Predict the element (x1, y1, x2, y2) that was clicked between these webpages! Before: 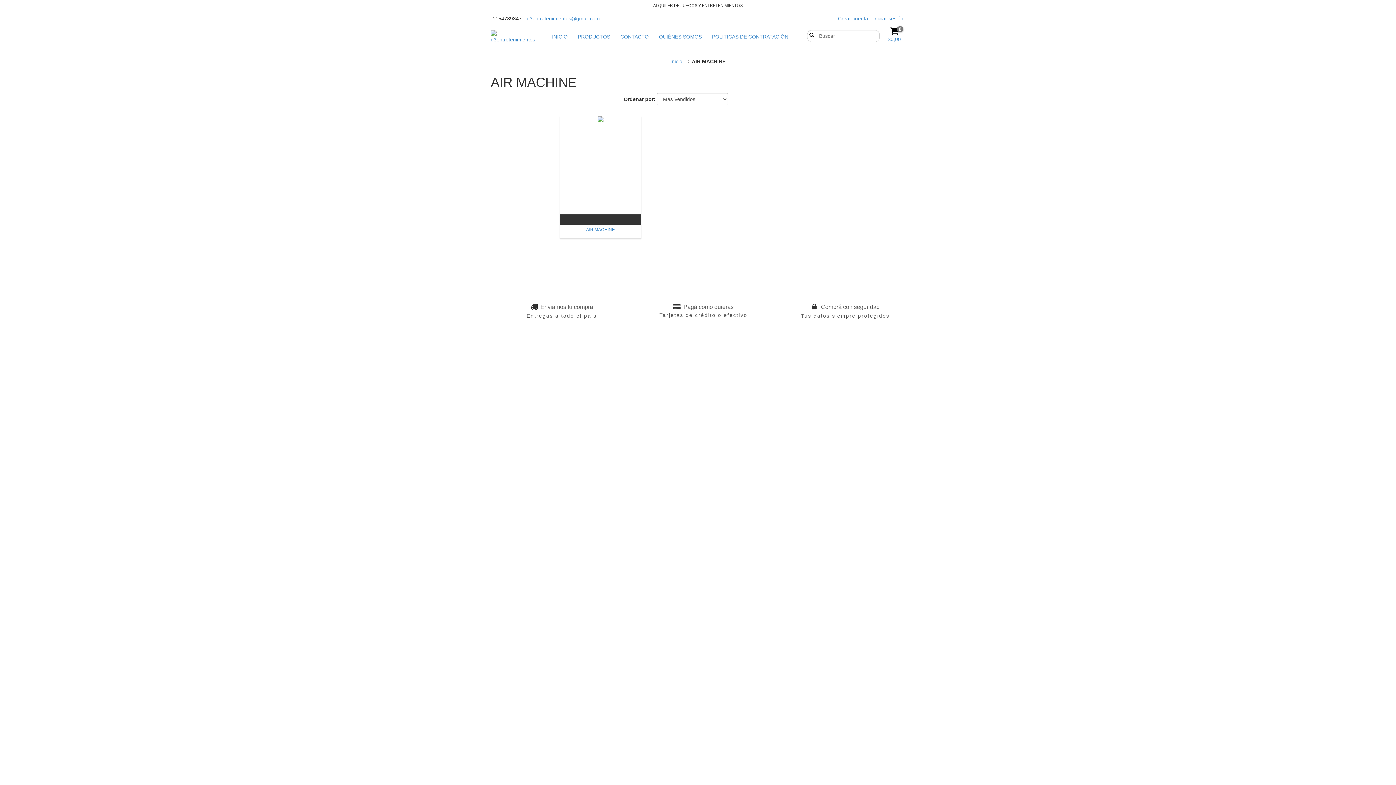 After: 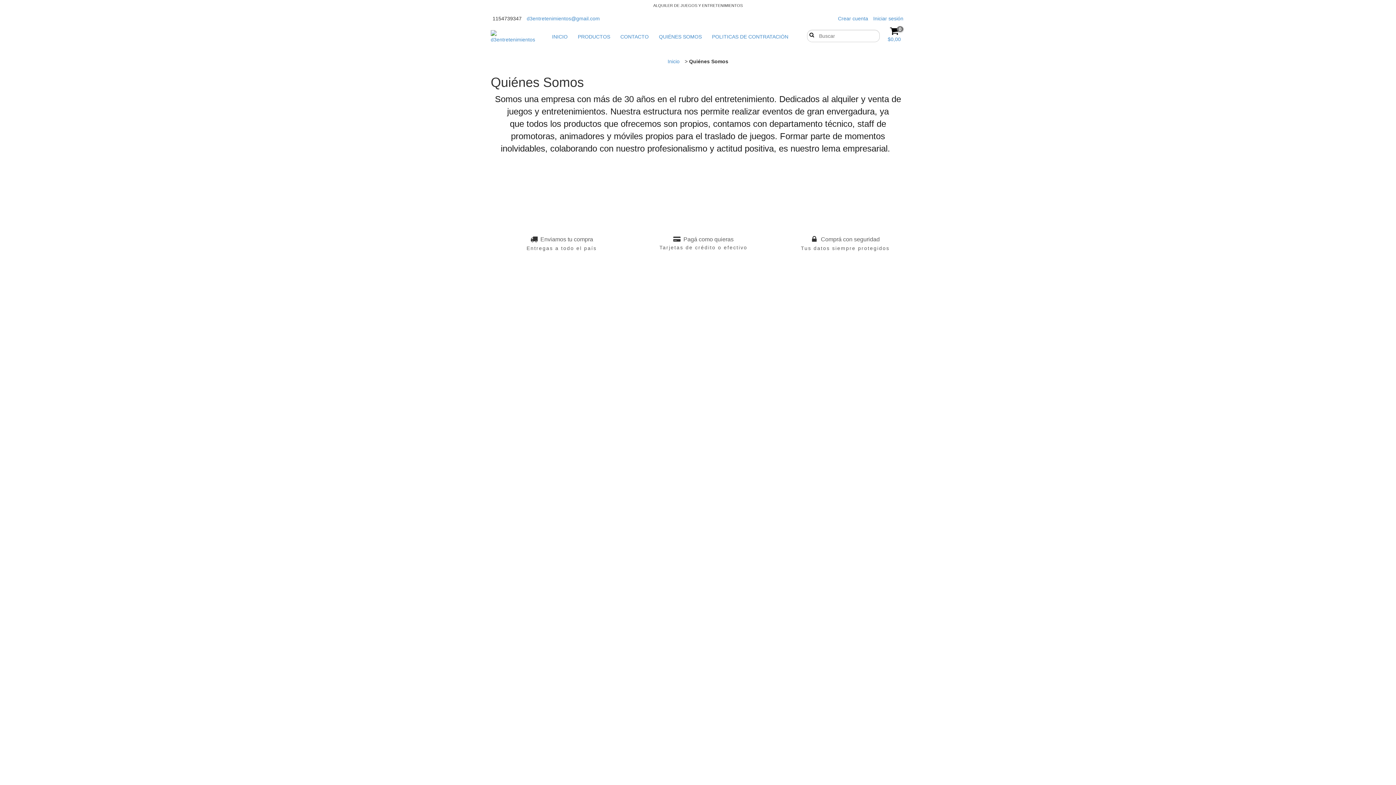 Action: label: QUIÉNES SOMOS bbox: (654, 29, 706, 44)